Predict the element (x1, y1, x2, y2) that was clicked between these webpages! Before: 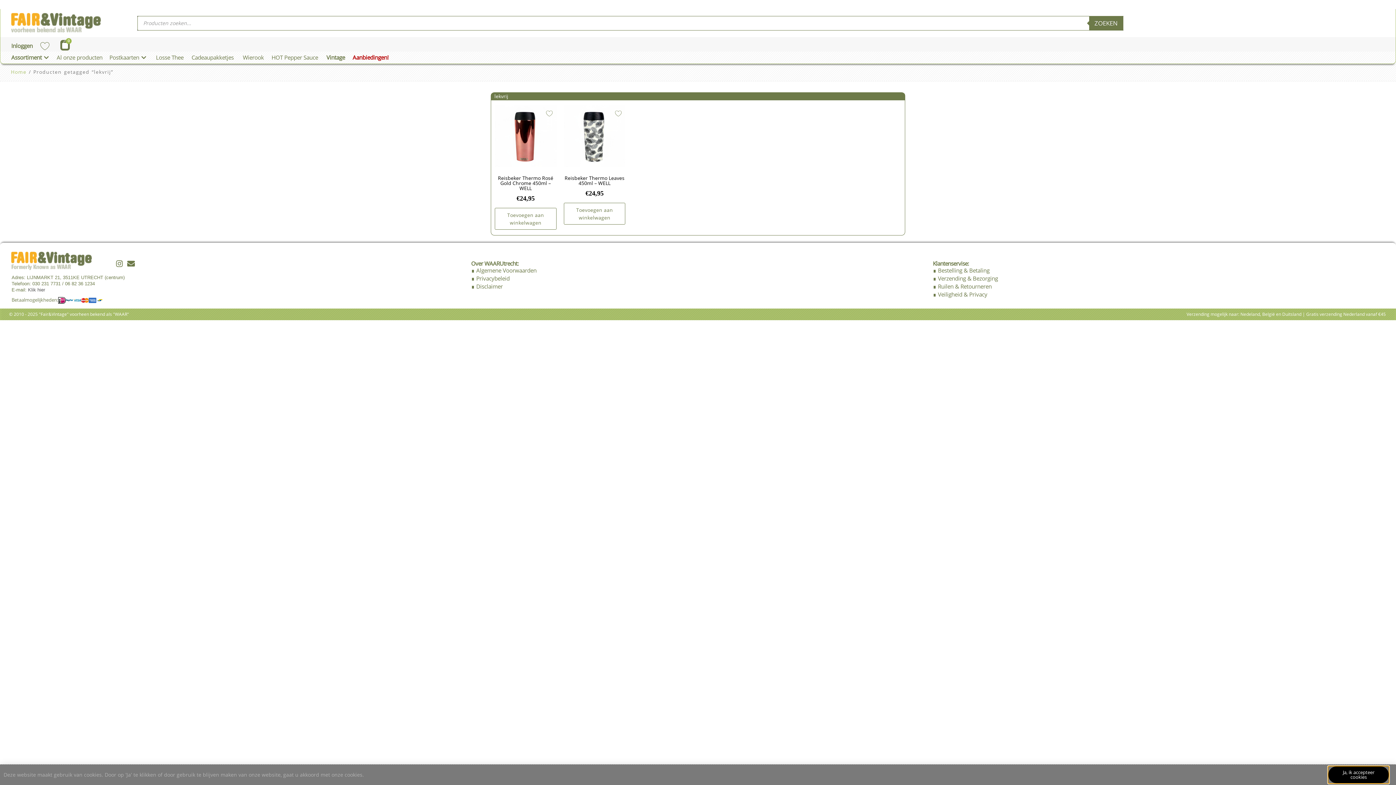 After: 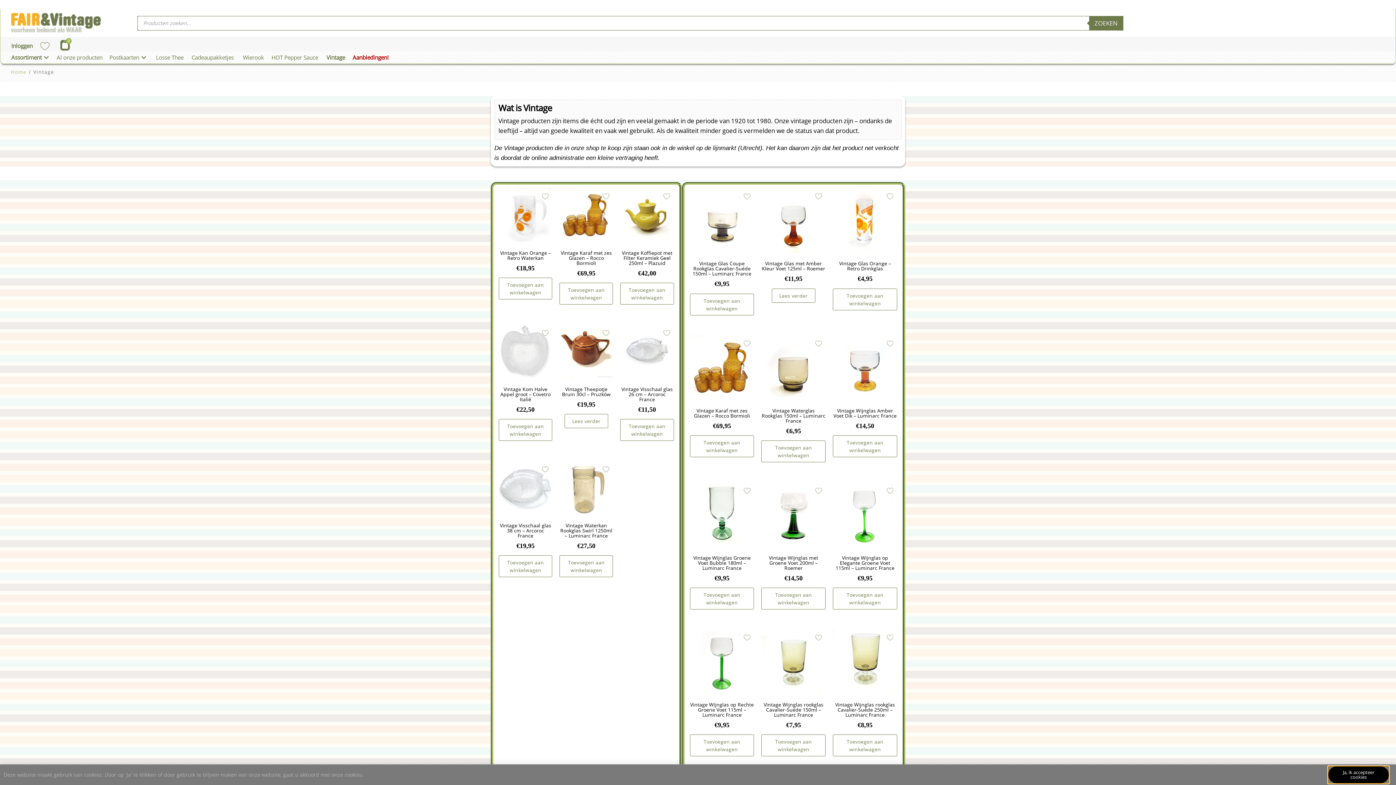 Action: bbox: (326, 53, 345, 61) label: Vintage